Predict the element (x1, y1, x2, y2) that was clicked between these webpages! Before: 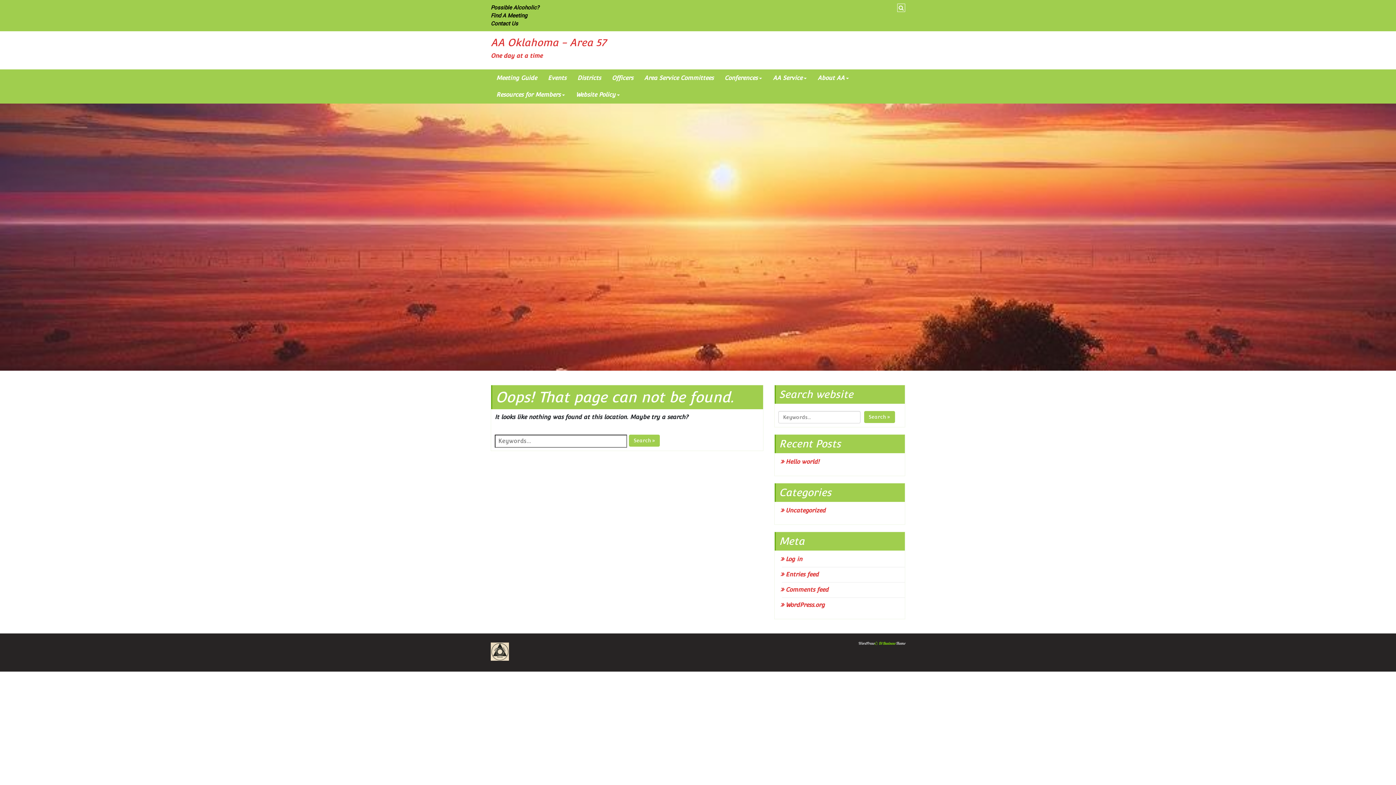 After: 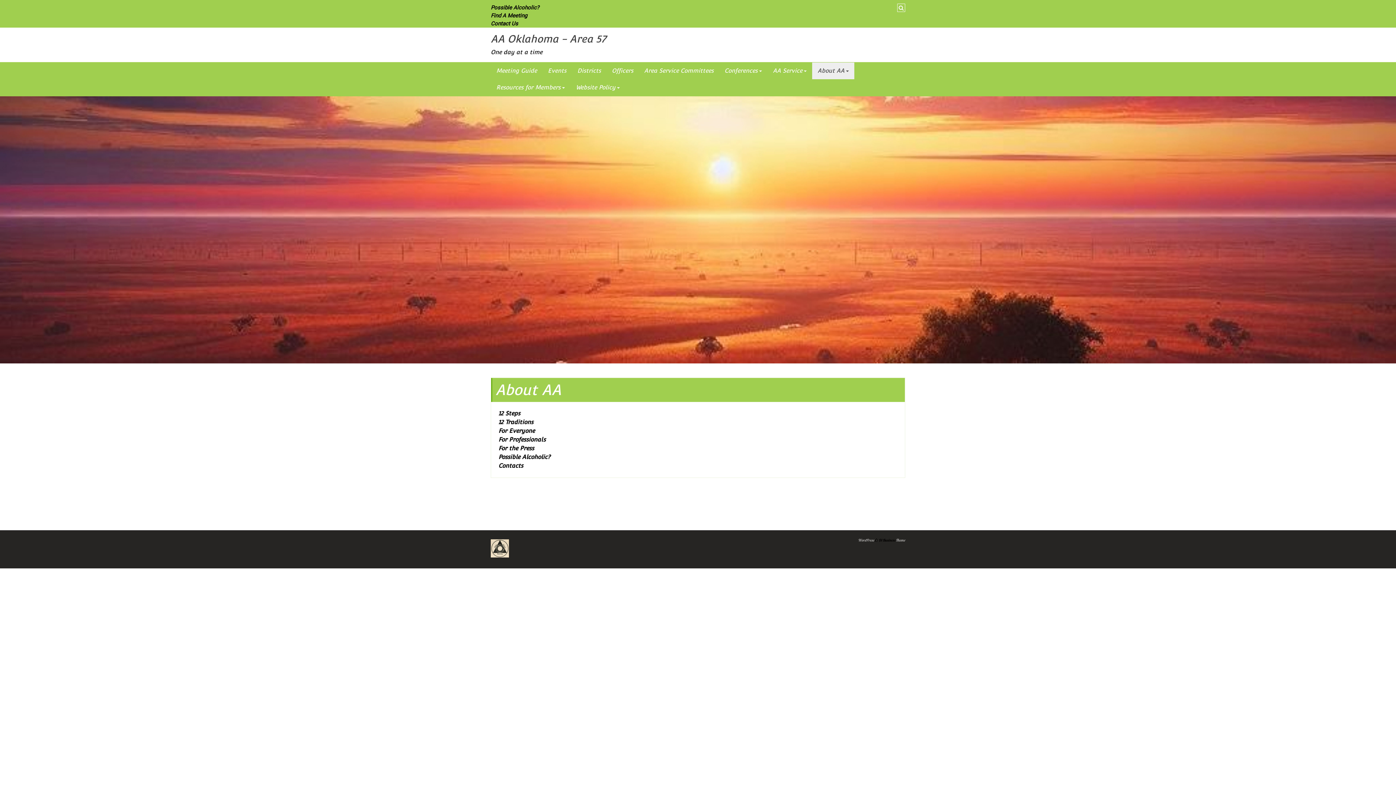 Action: label: About AA bbox: (812, 69, 854, 86)